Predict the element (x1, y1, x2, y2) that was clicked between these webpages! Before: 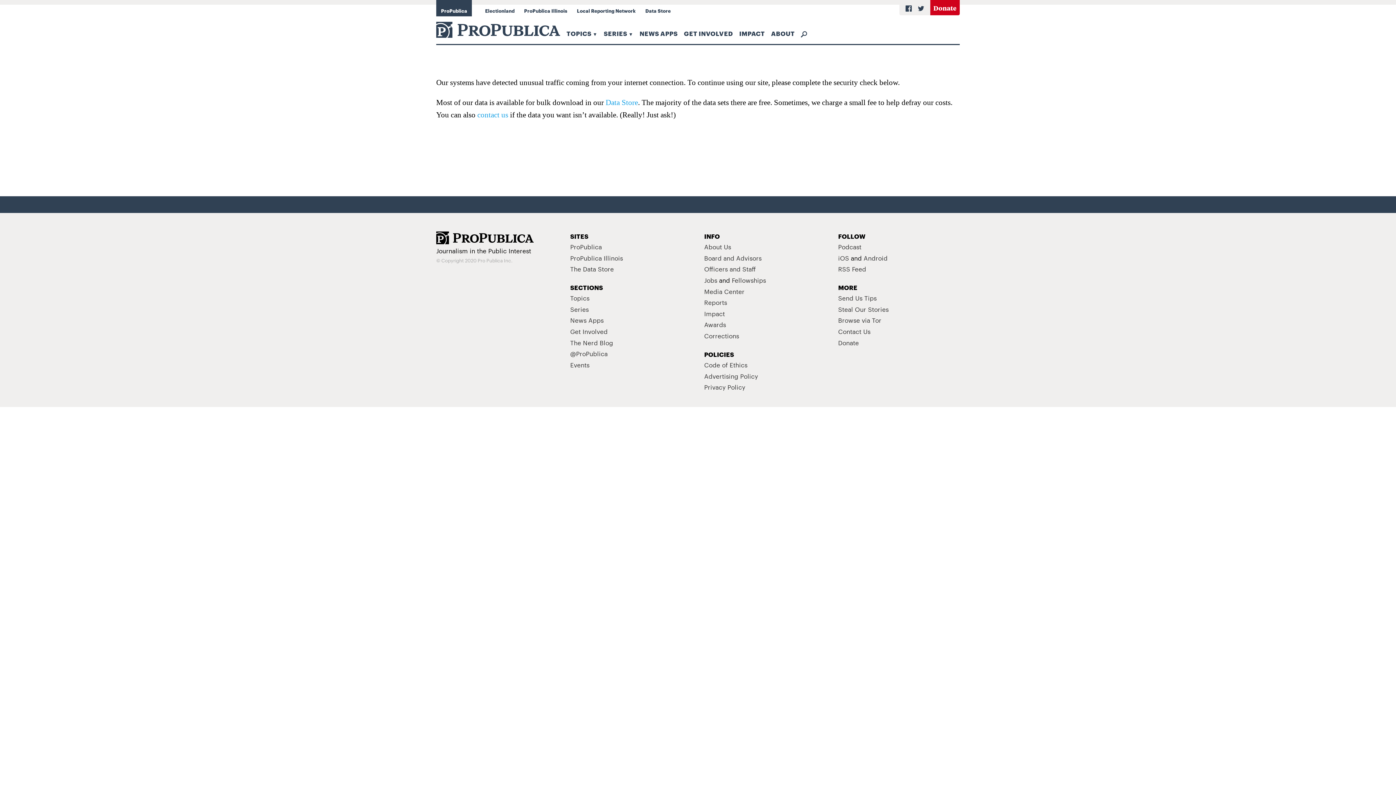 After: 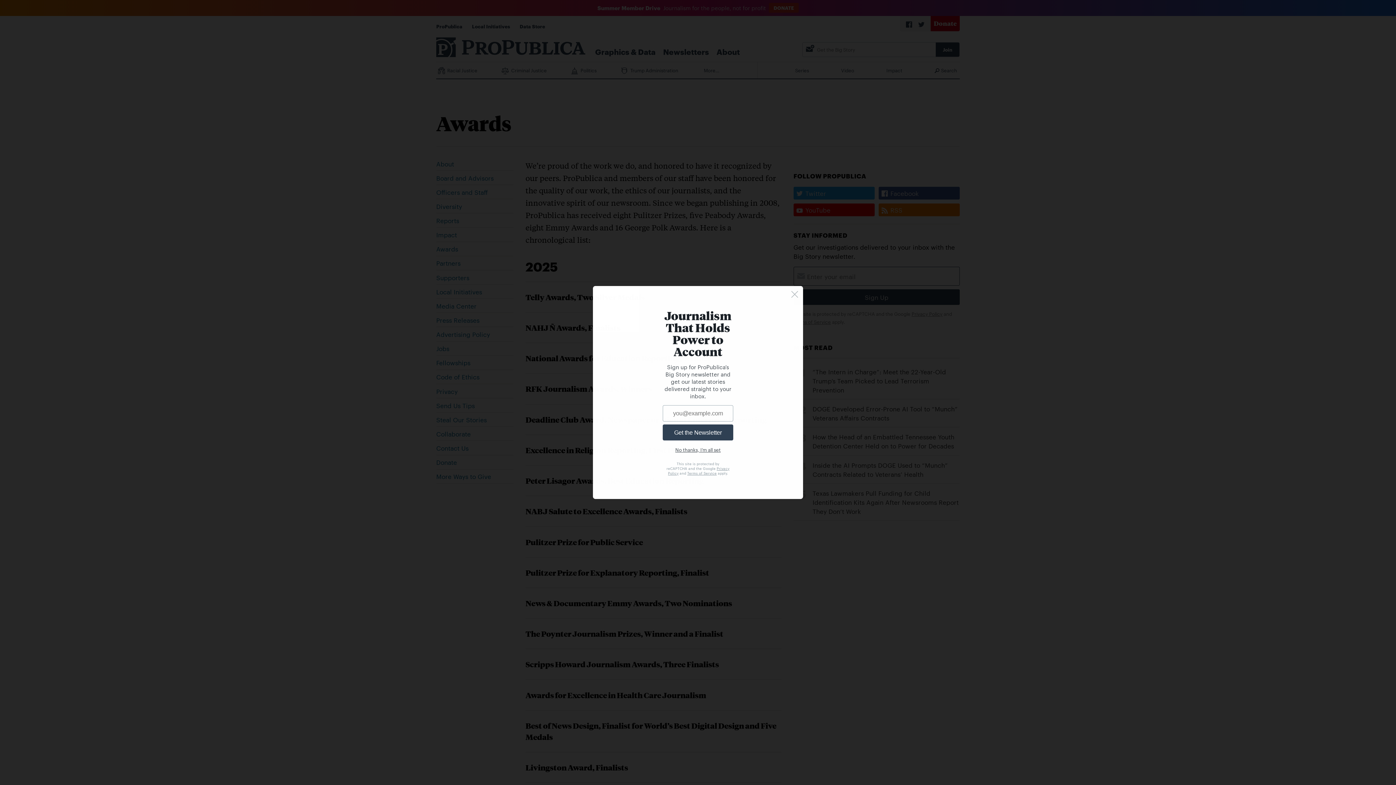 Action: label: Awards bbox: (704, 320, 726, 329)